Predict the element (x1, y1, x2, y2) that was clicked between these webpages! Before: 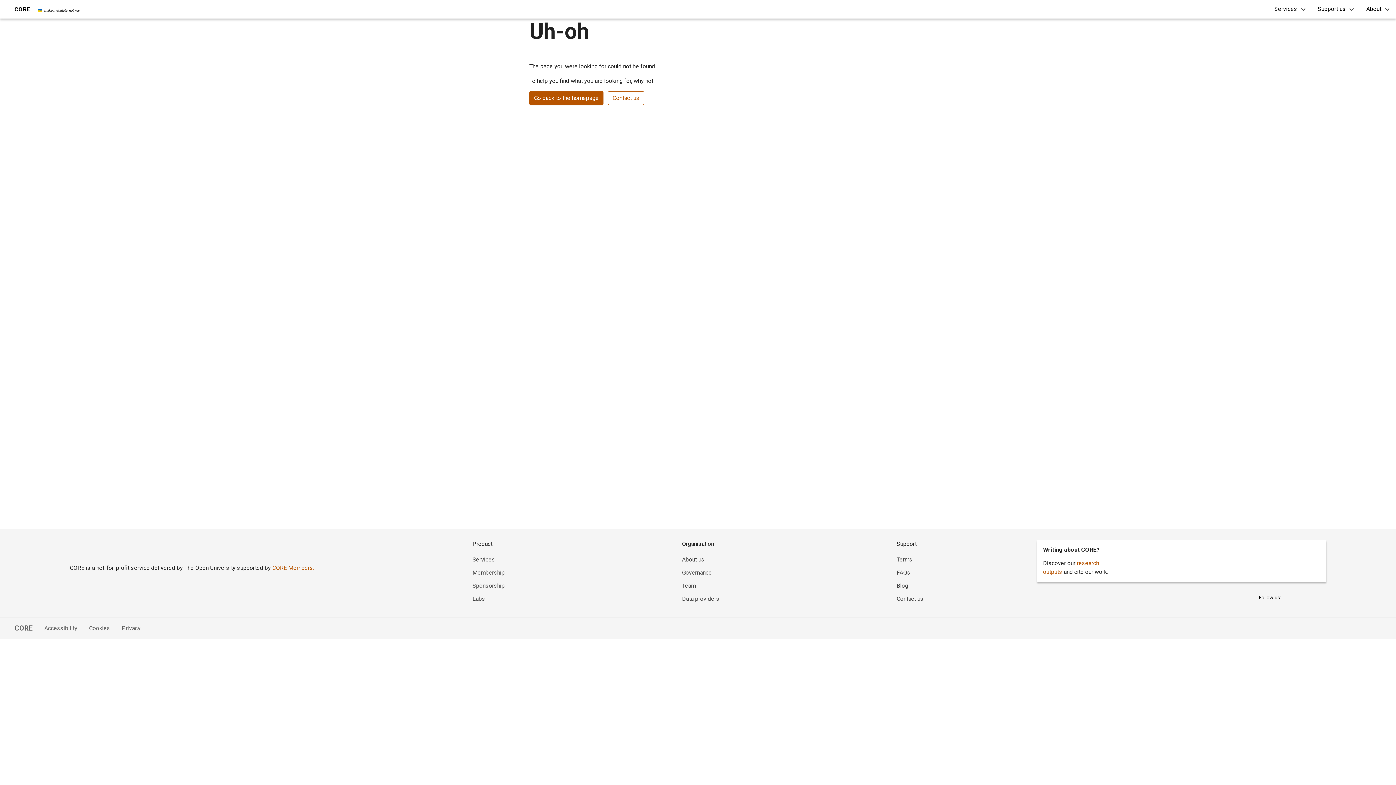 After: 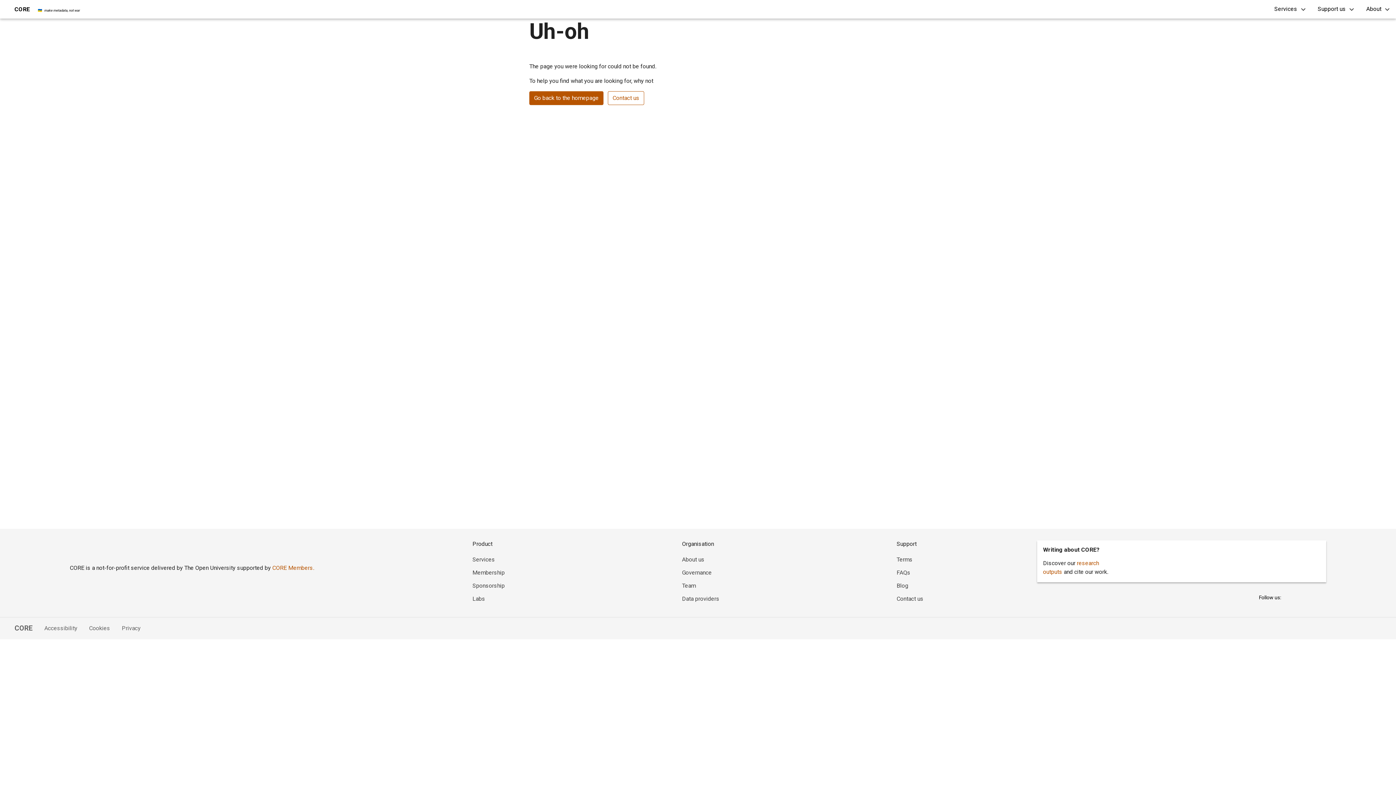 Action: bbox: (1287, 591, 1300, 604)